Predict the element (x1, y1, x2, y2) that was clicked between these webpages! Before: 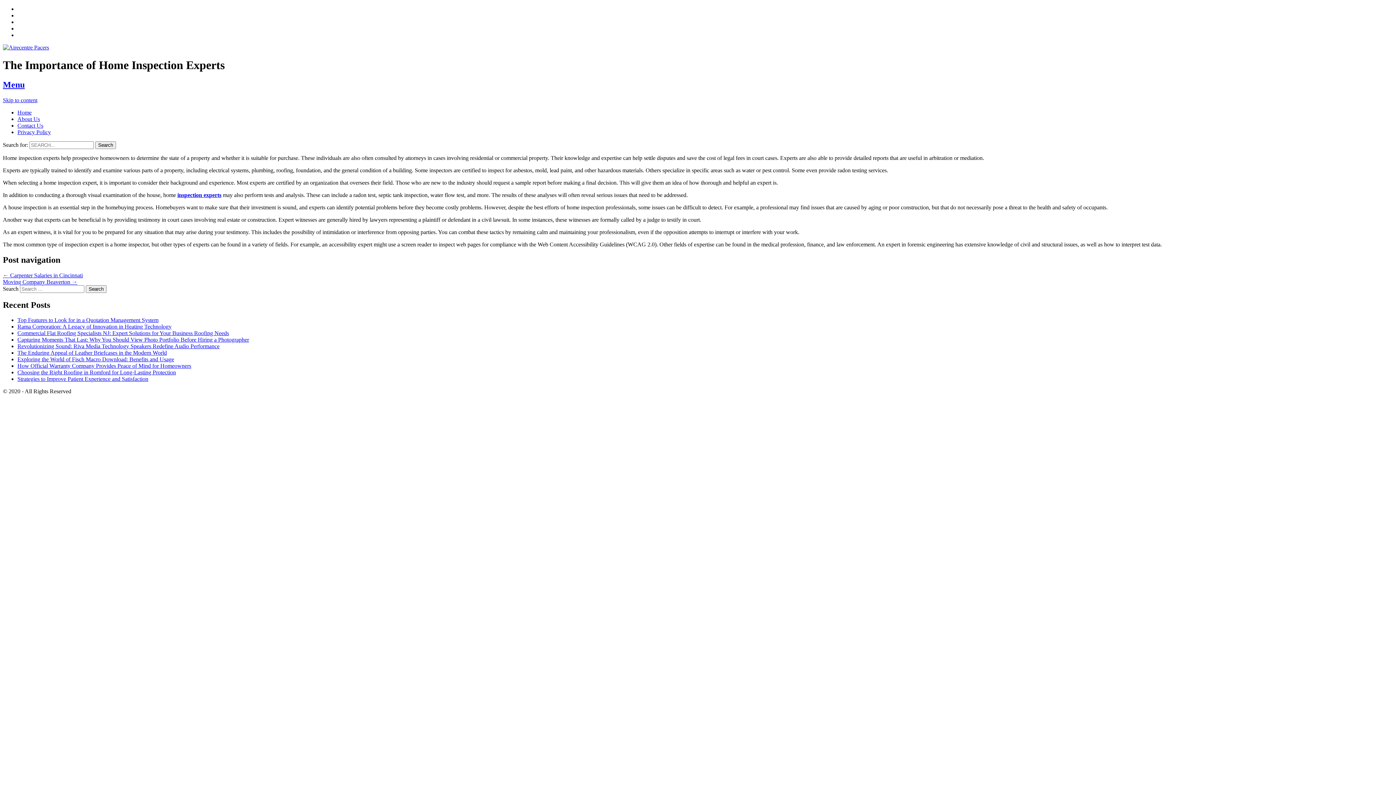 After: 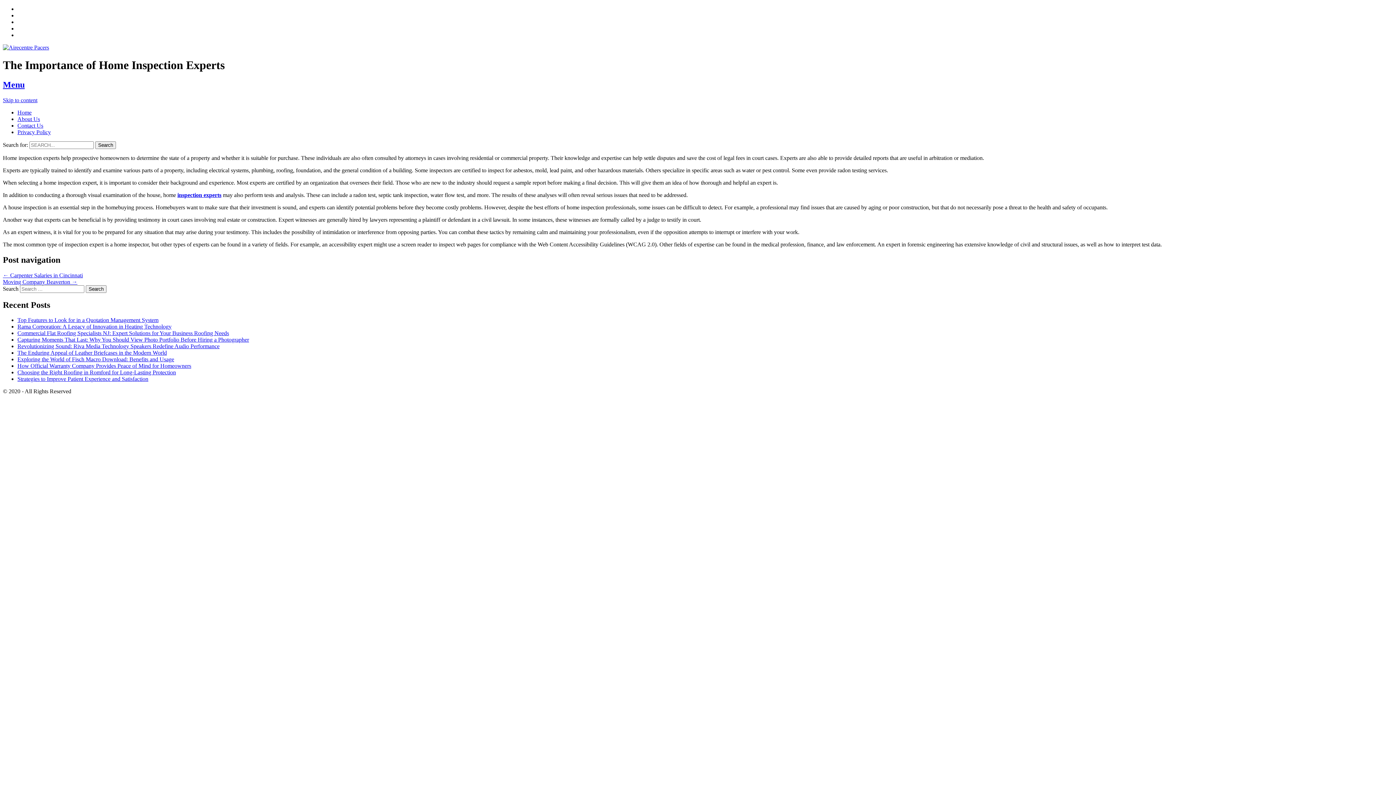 Action: label: Skip to content bbox: (2, 97, 37, 103)